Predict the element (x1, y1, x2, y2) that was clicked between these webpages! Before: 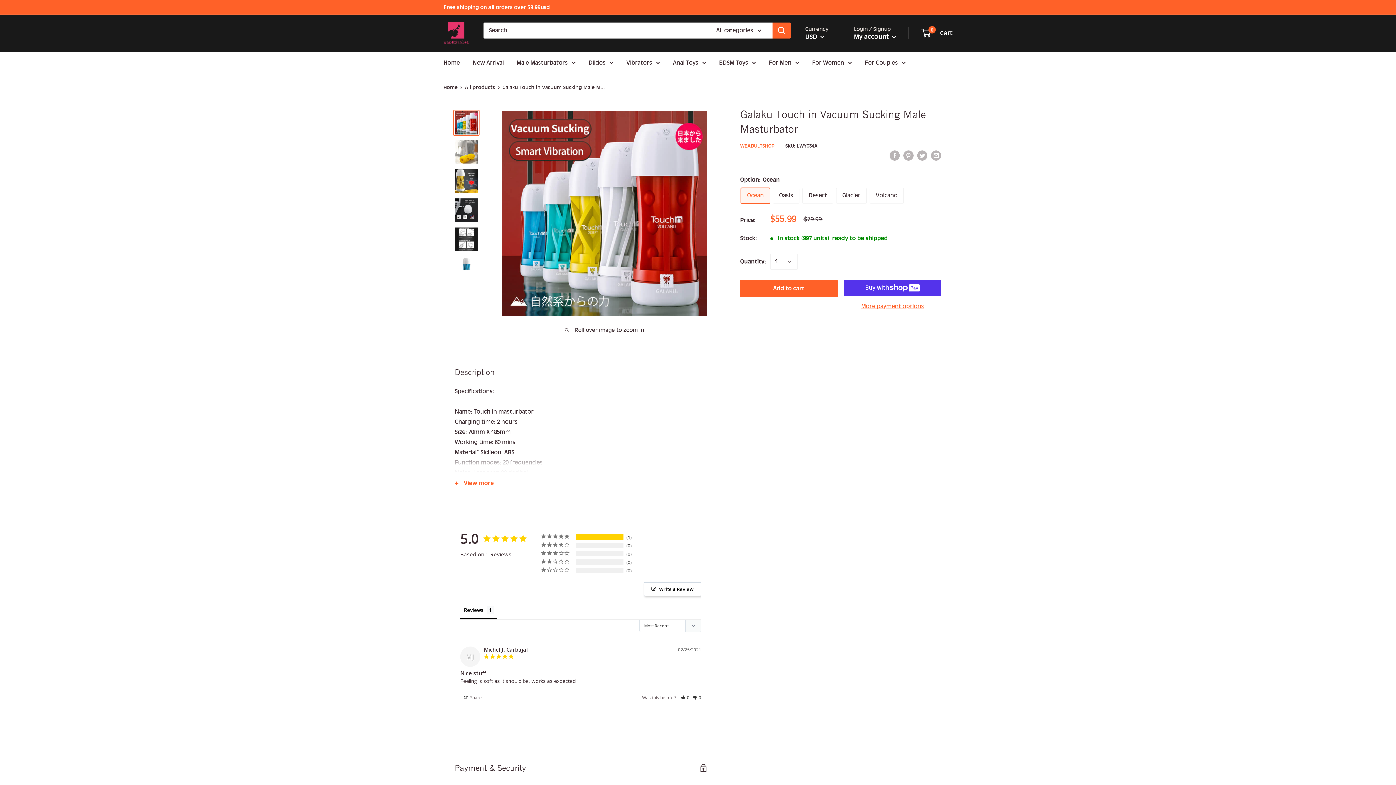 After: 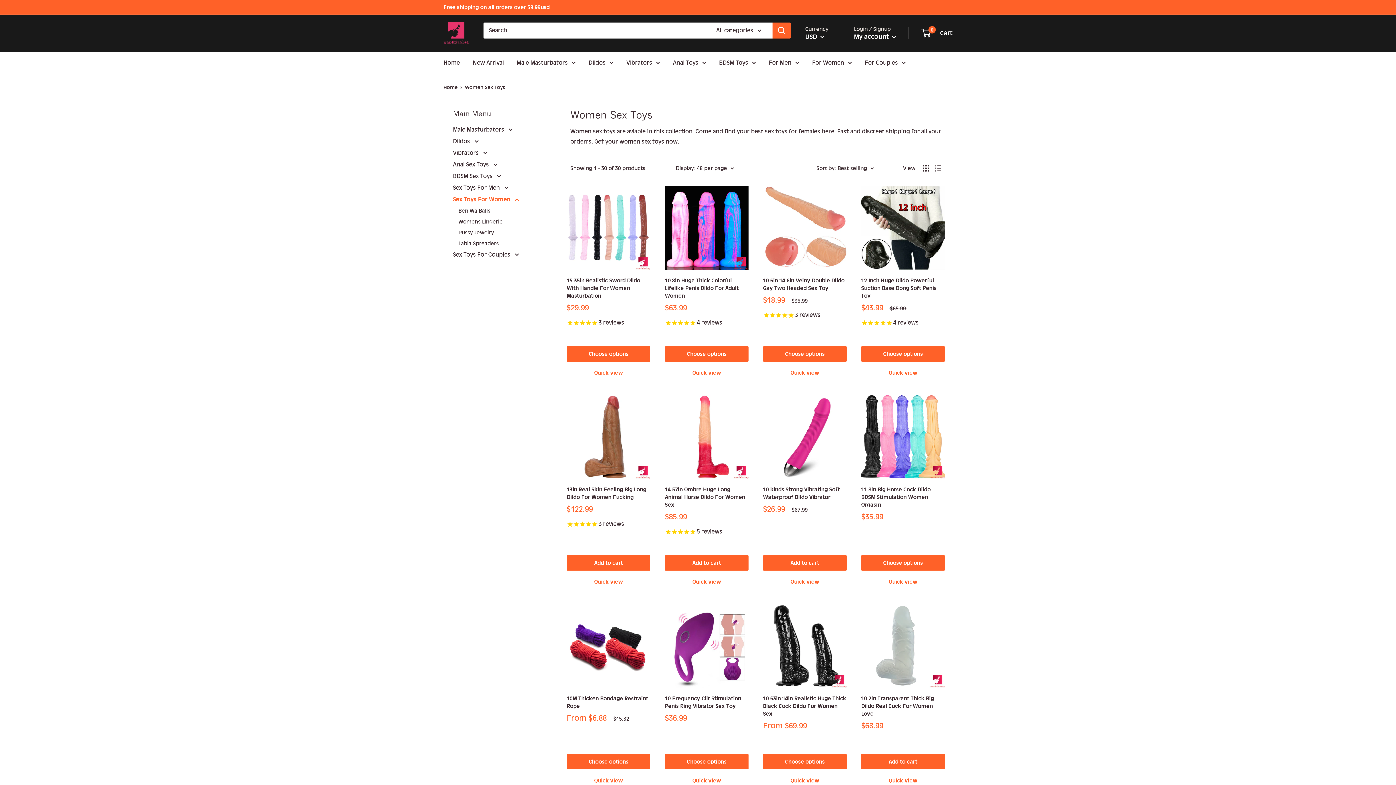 Action: label: For Women bbox: (812, 57, 852, 67)